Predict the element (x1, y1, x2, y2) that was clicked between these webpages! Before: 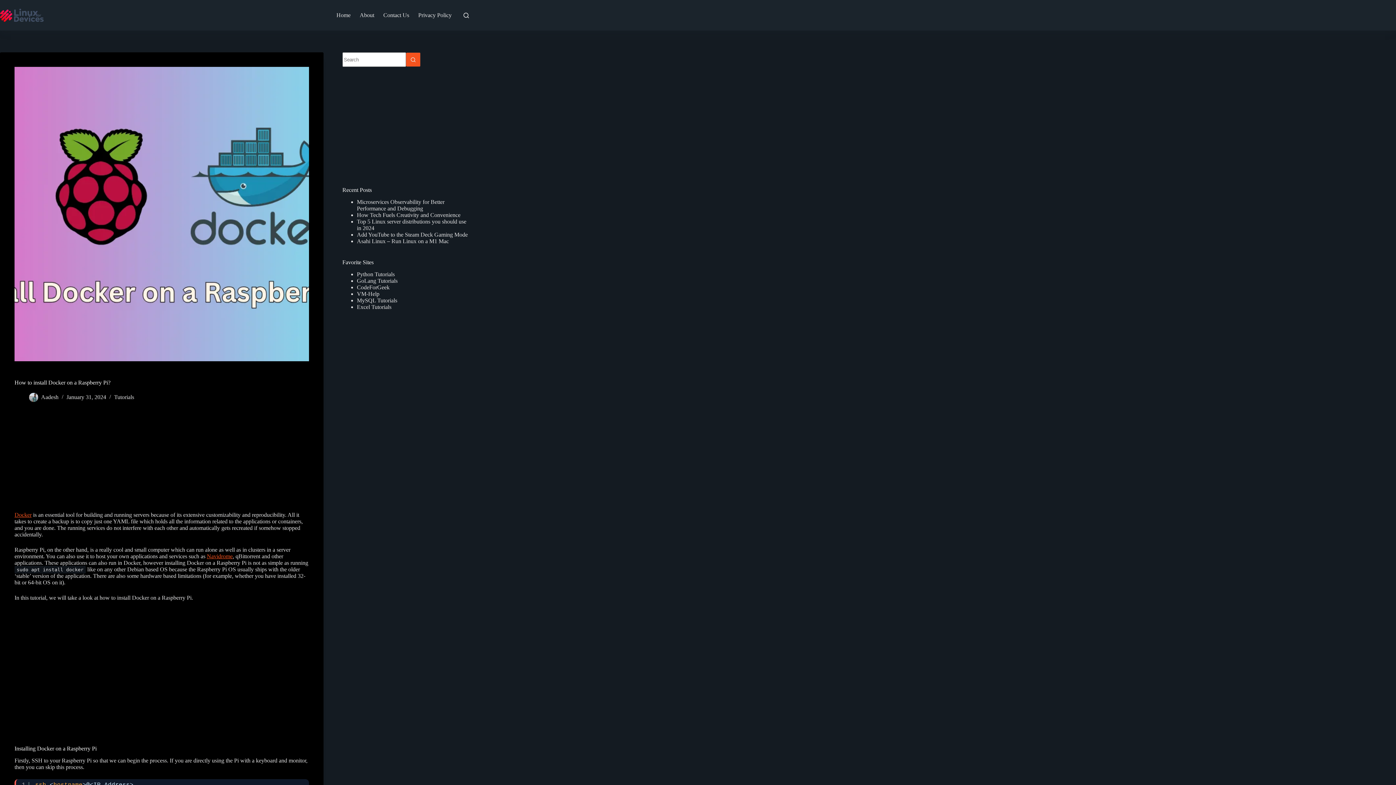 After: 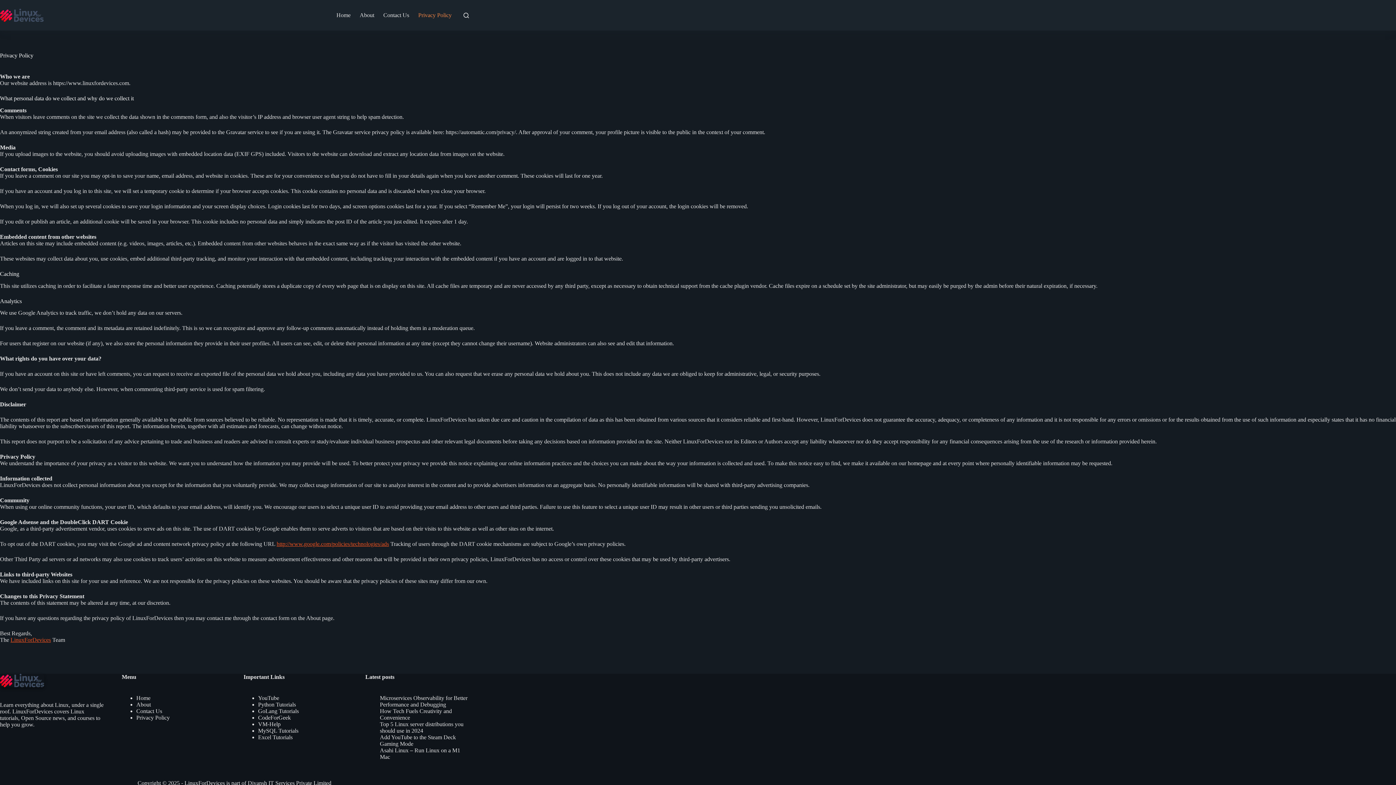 Action: bbox: (413, 0, 456, 30) label: Privacy Policy